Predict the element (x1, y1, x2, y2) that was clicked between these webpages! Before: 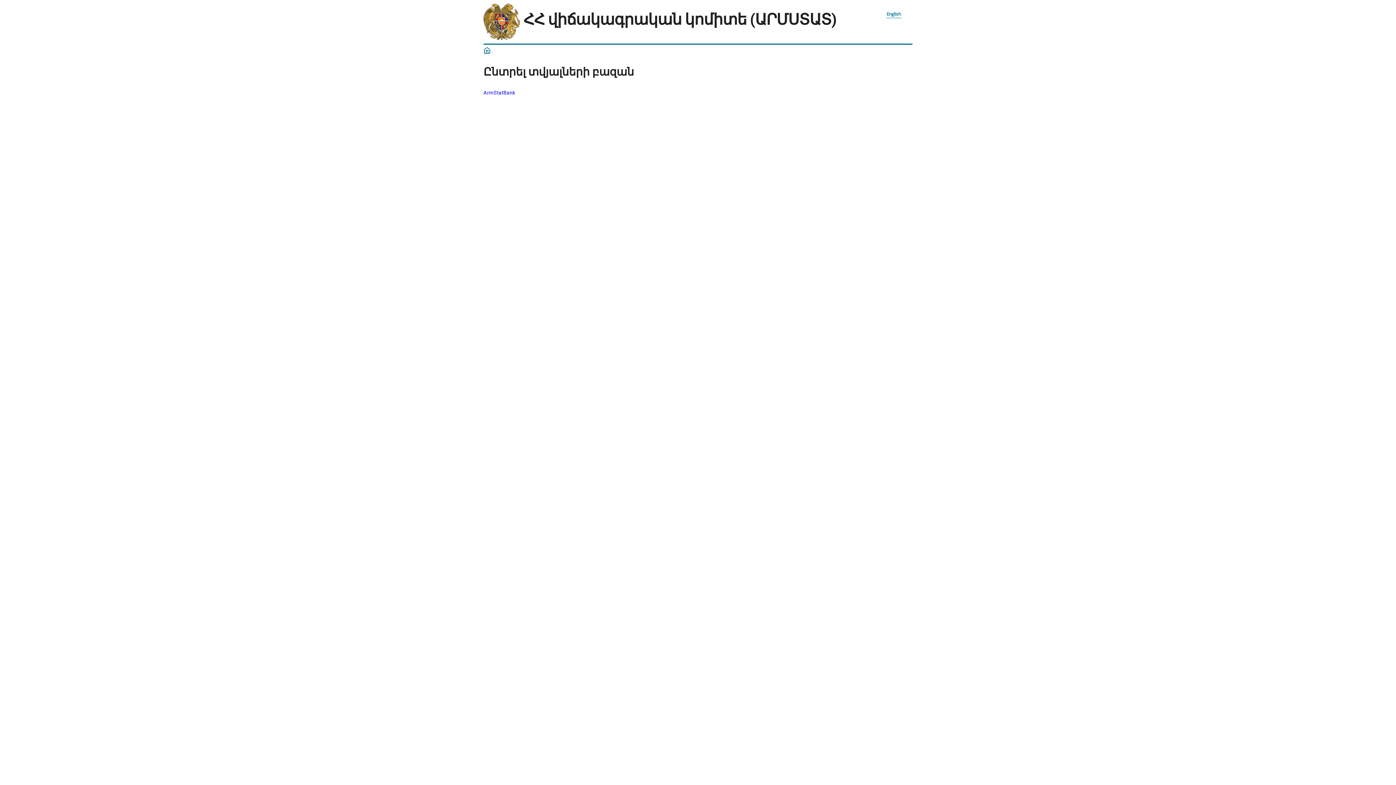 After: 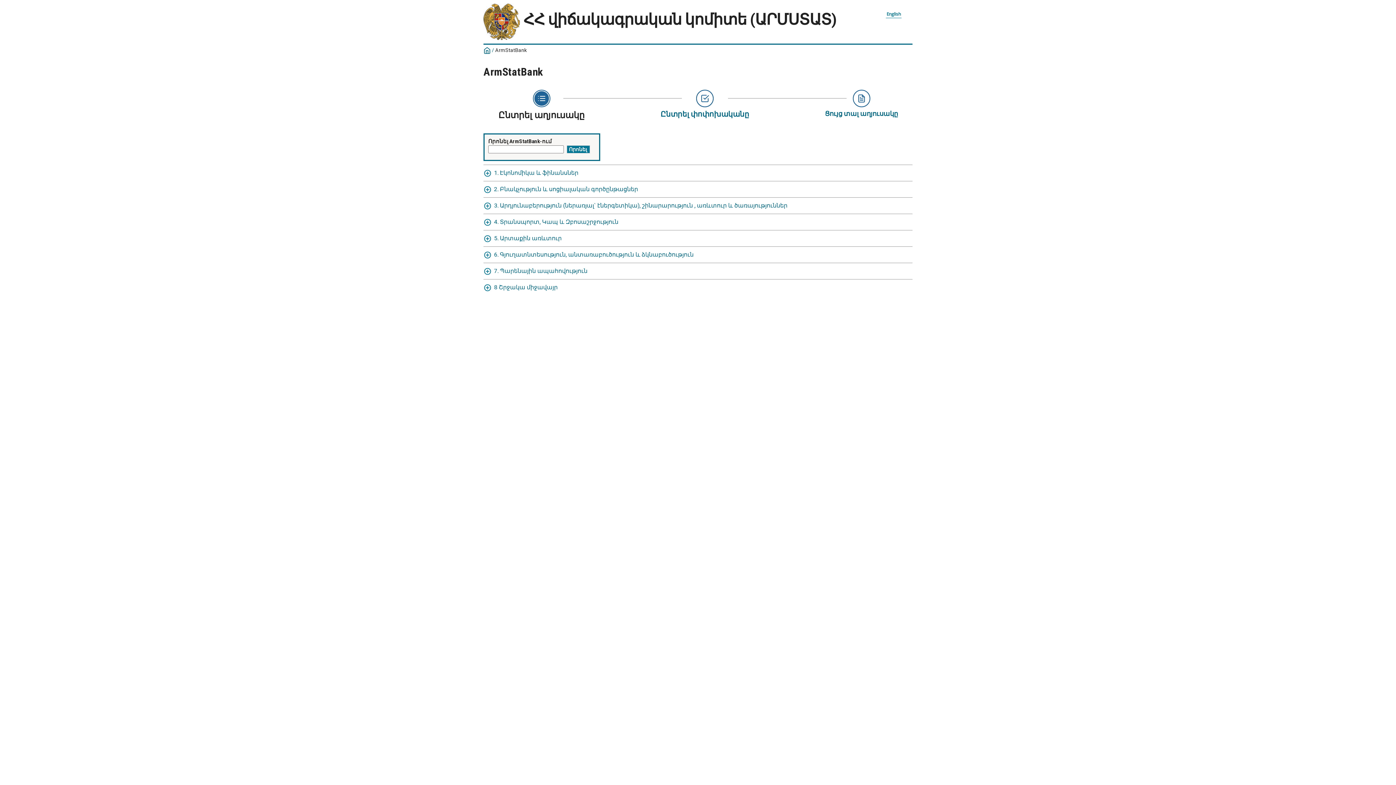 Action: label: ArmStatBank bbox: (483, 89, 515, 95)